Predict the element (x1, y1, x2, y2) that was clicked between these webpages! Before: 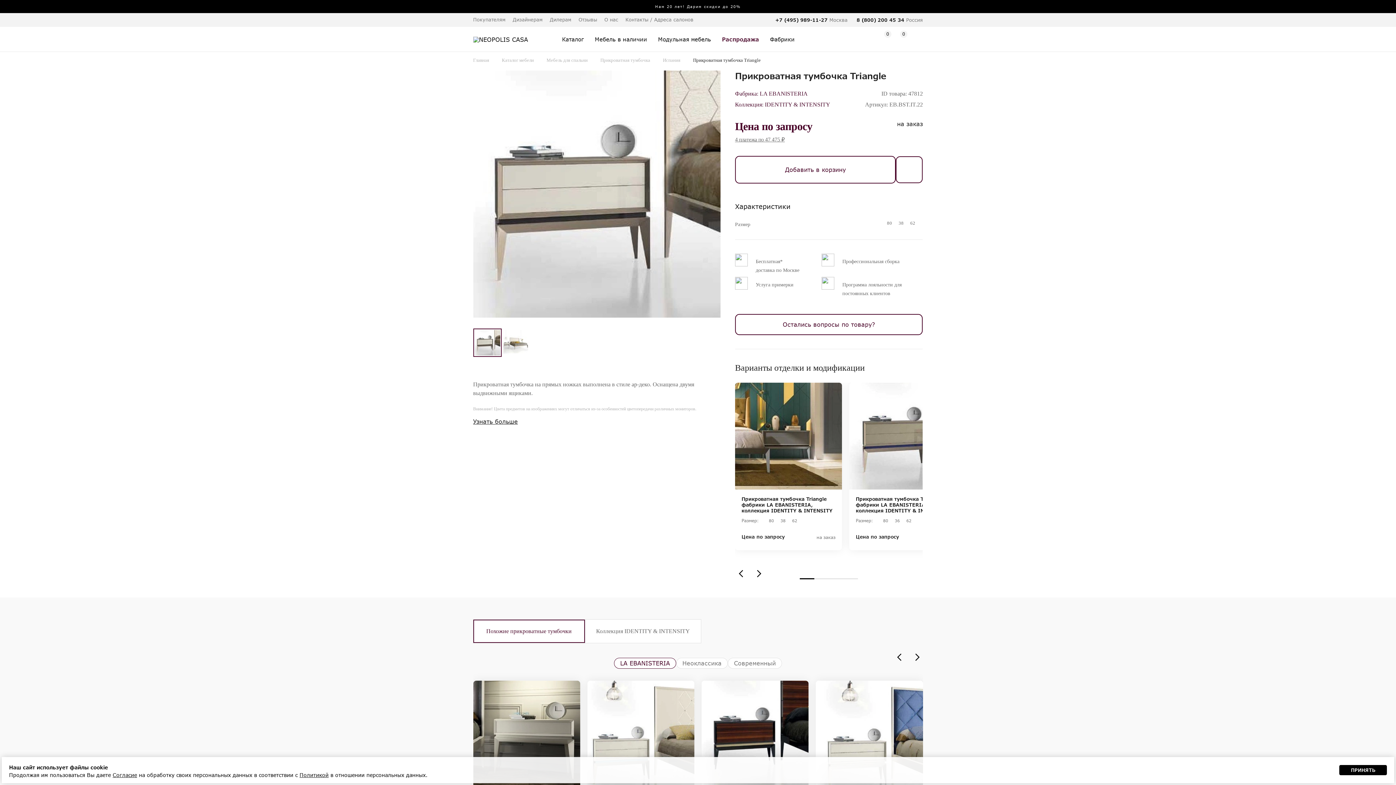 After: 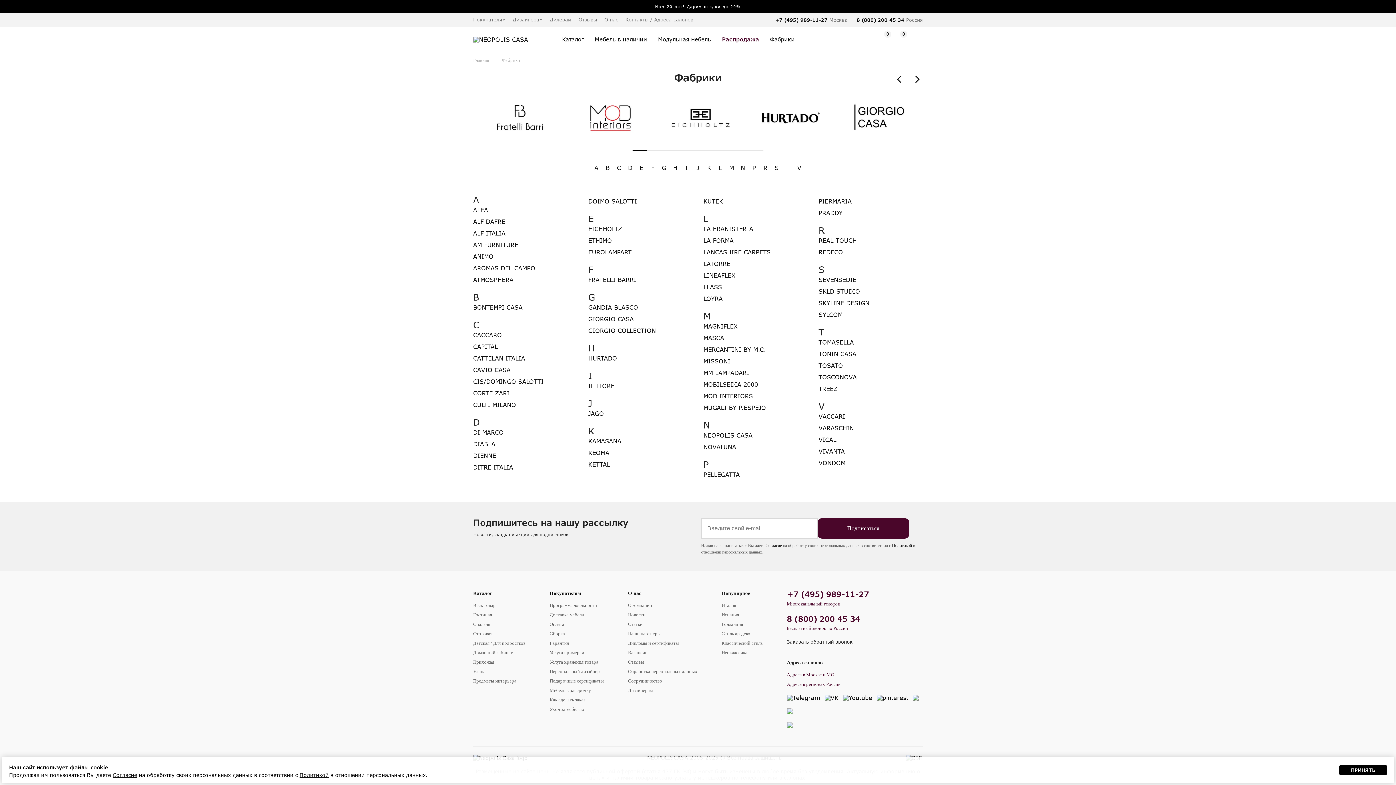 Action: label: Фабрики bbox: (770, 29, 794, 49)